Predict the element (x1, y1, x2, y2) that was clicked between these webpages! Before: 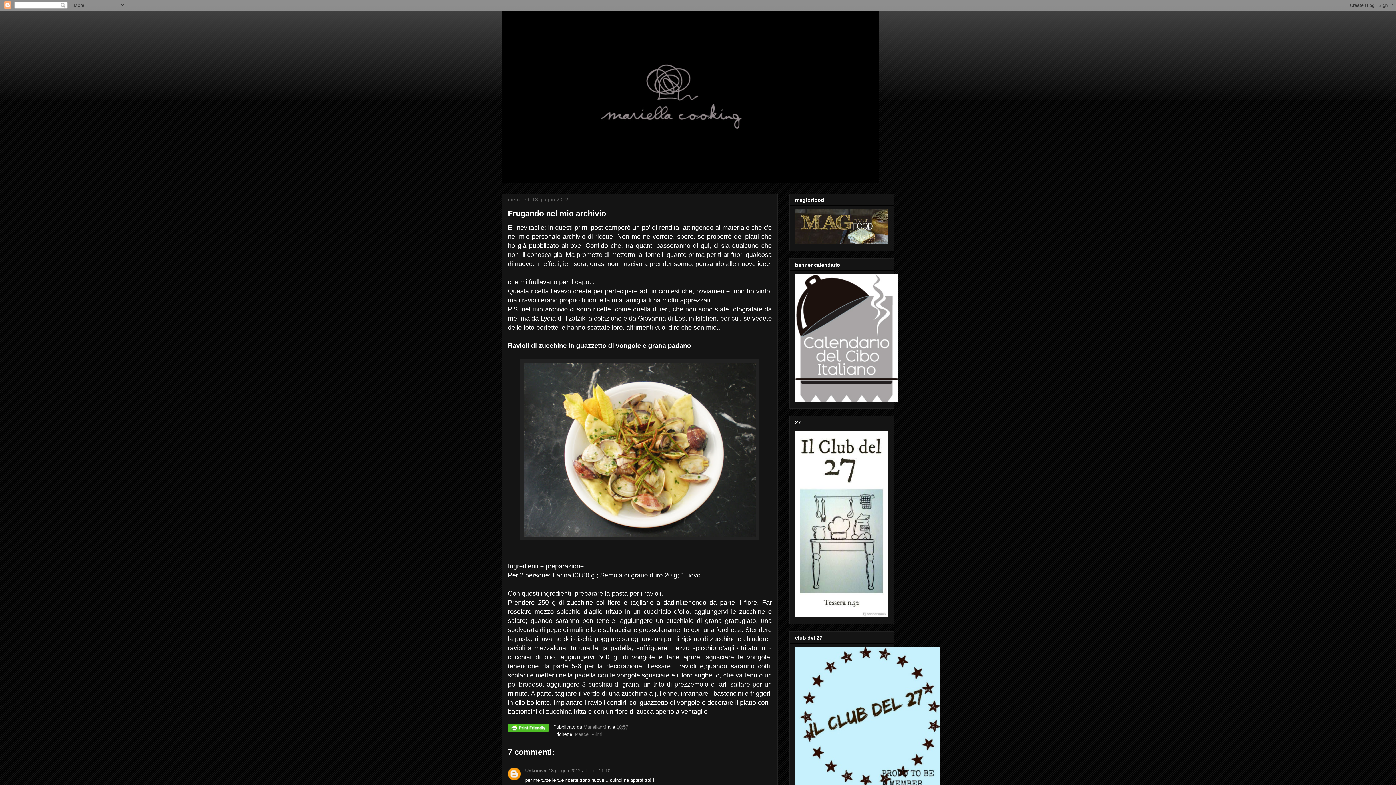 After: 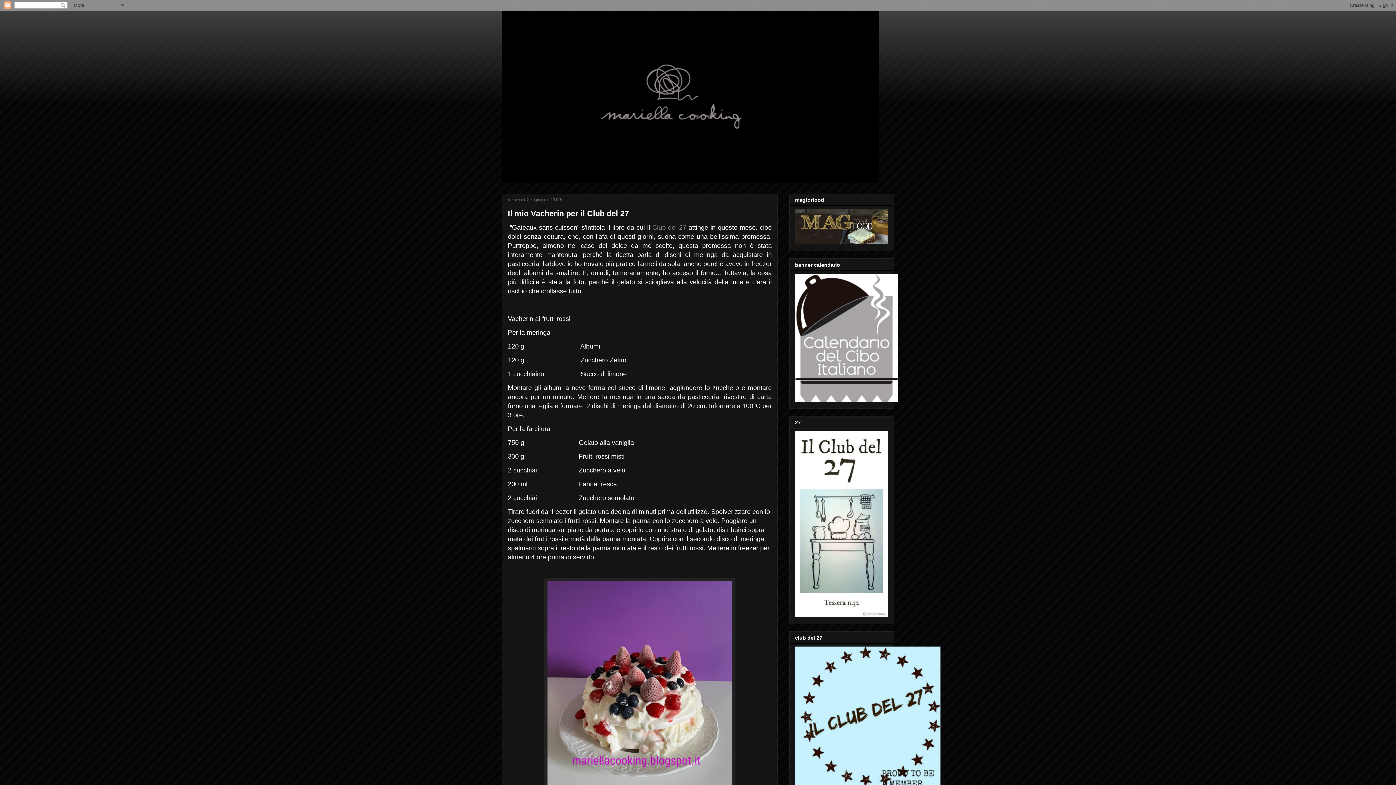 Action: bbox: (502, 10, 894, 182)